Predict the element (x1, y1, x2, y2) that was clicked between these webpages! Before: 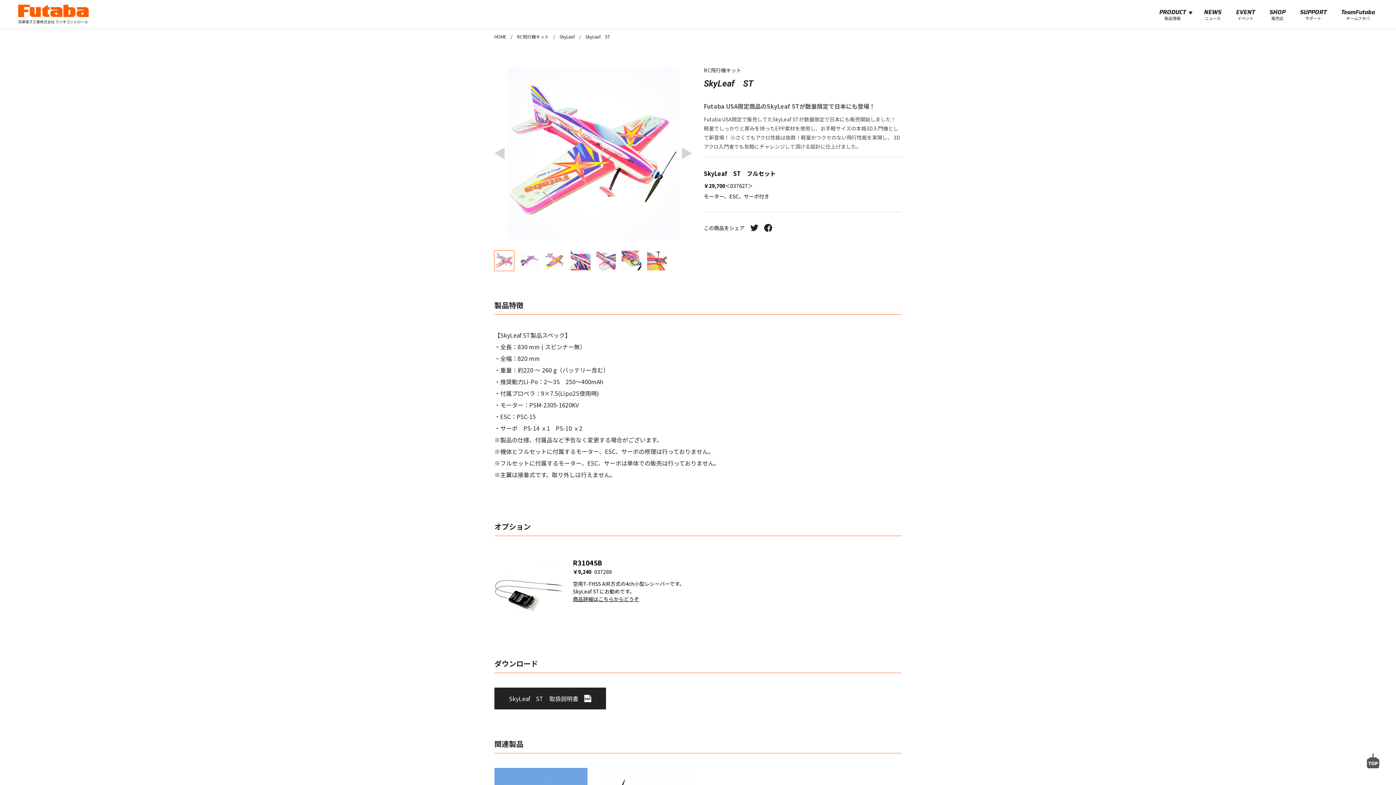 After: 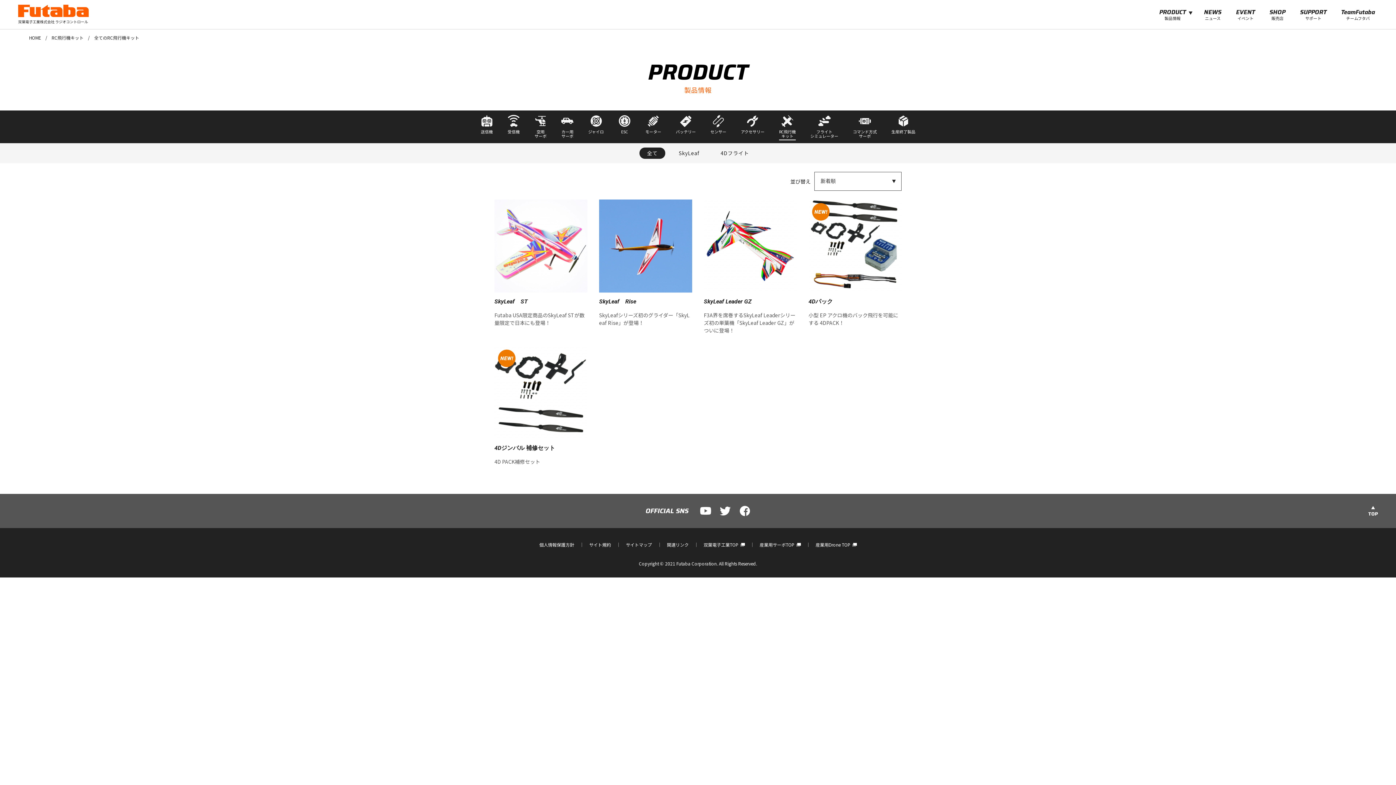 Action: label: RC飛行機キット bbox: (517, 33, 549, 39)